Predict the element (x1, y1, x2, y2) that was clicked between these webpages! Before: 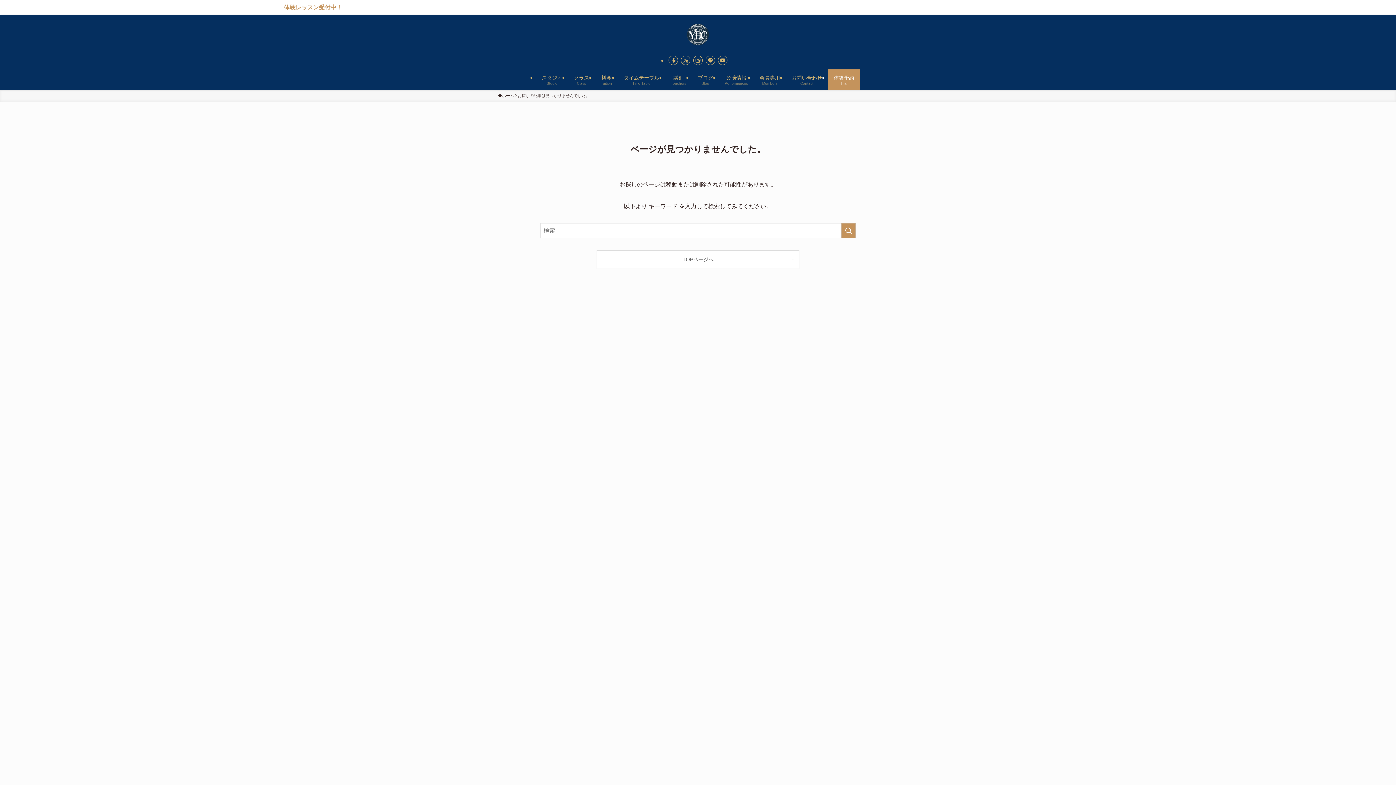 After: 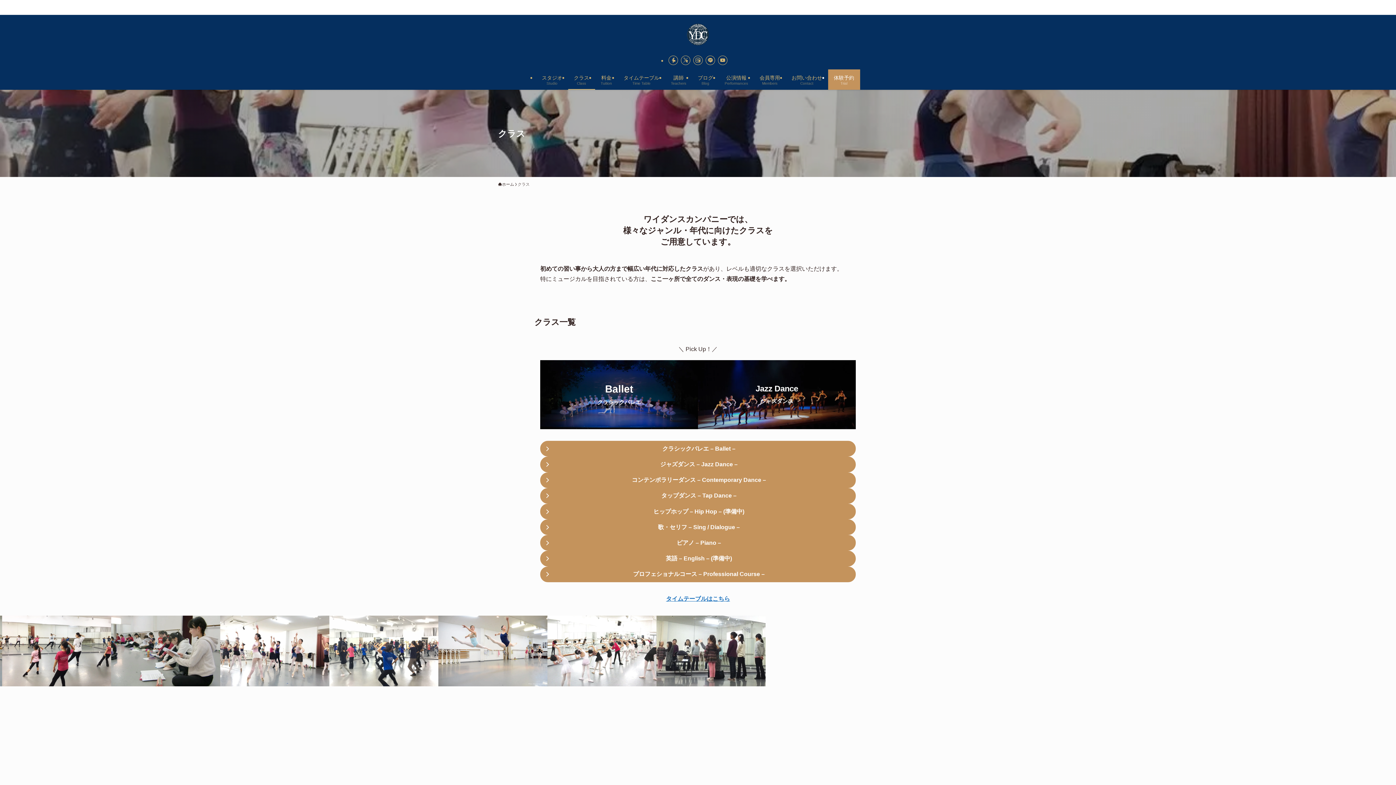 Action: bbox: (568, 69, 595, 89) label: クラス
Class